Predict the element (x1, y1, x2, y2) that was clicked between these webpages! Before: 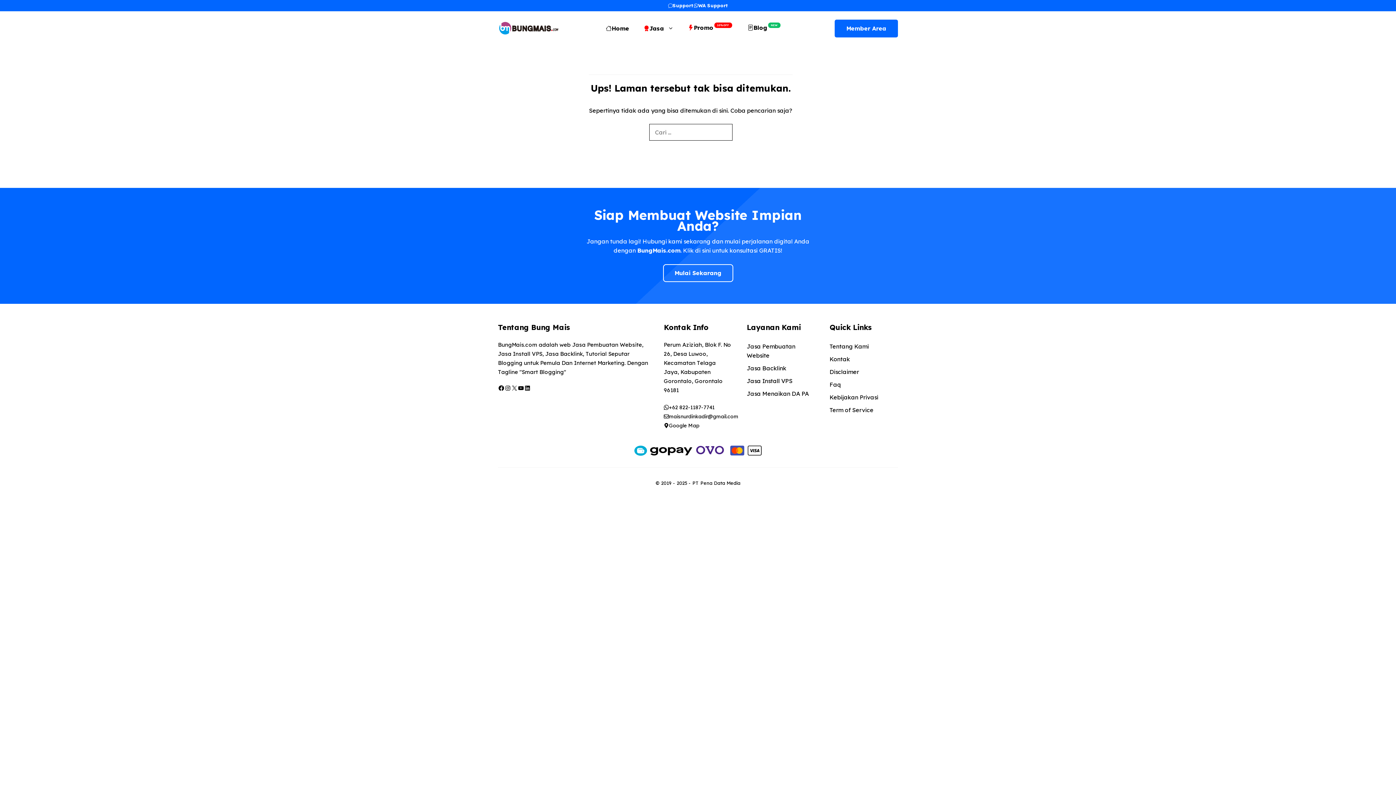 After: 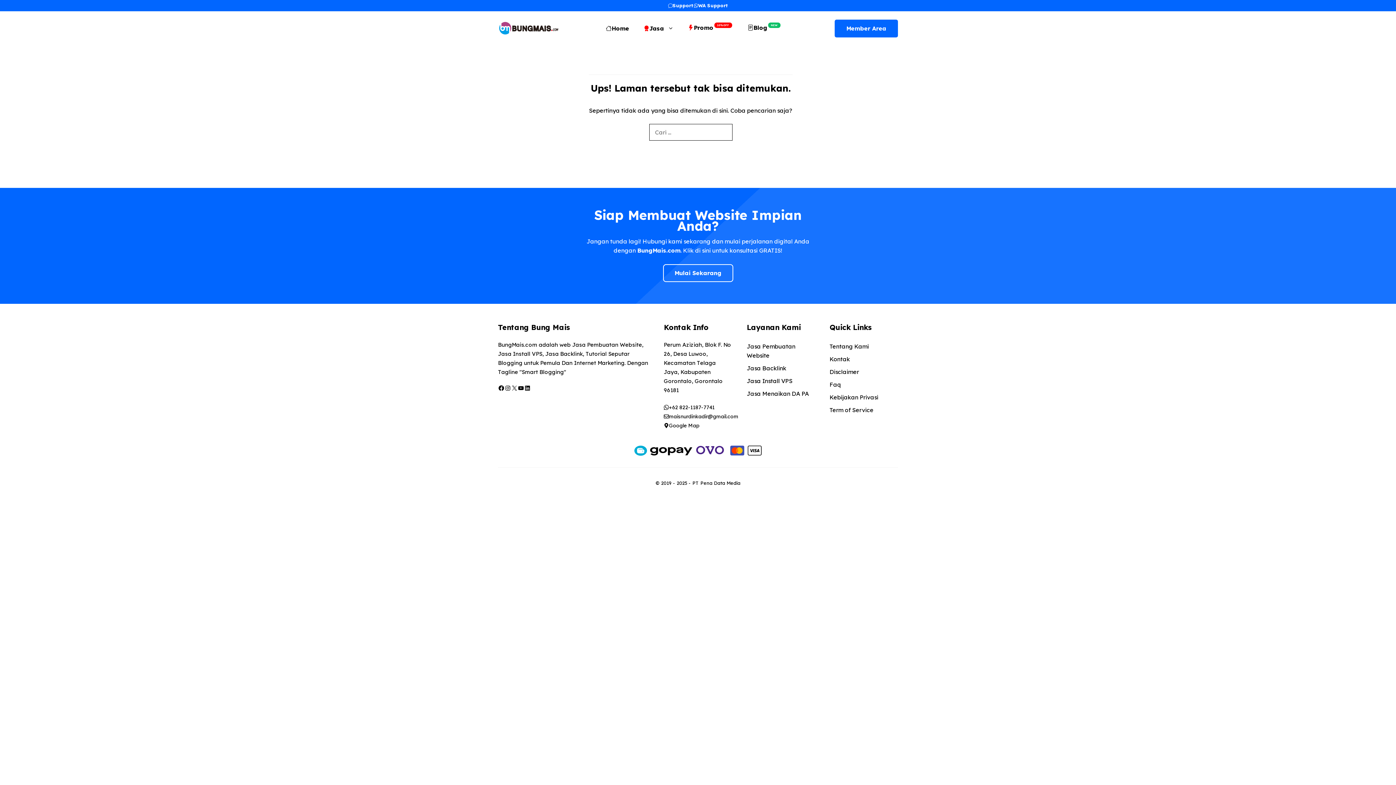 Action: label: Google Map bbox: (664, 421, 732, 430)